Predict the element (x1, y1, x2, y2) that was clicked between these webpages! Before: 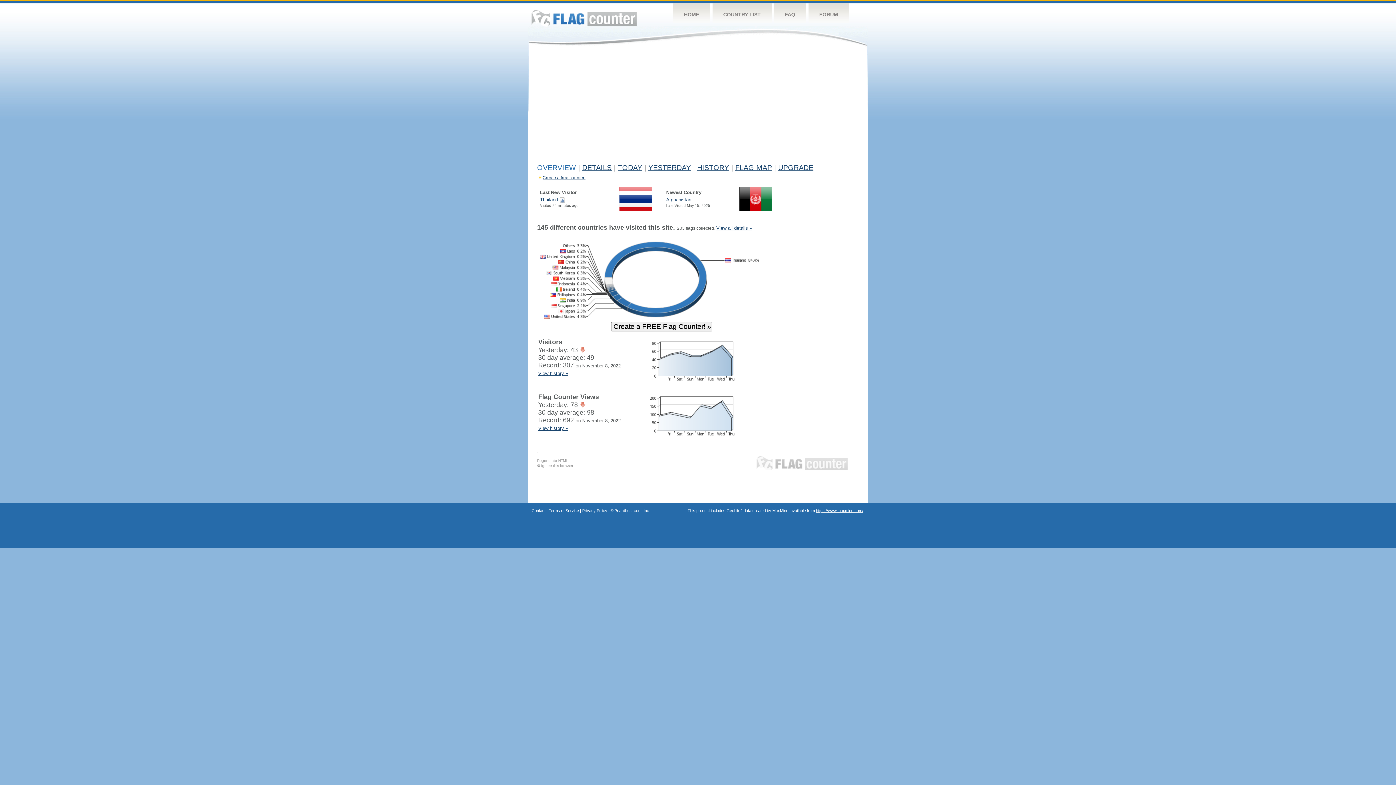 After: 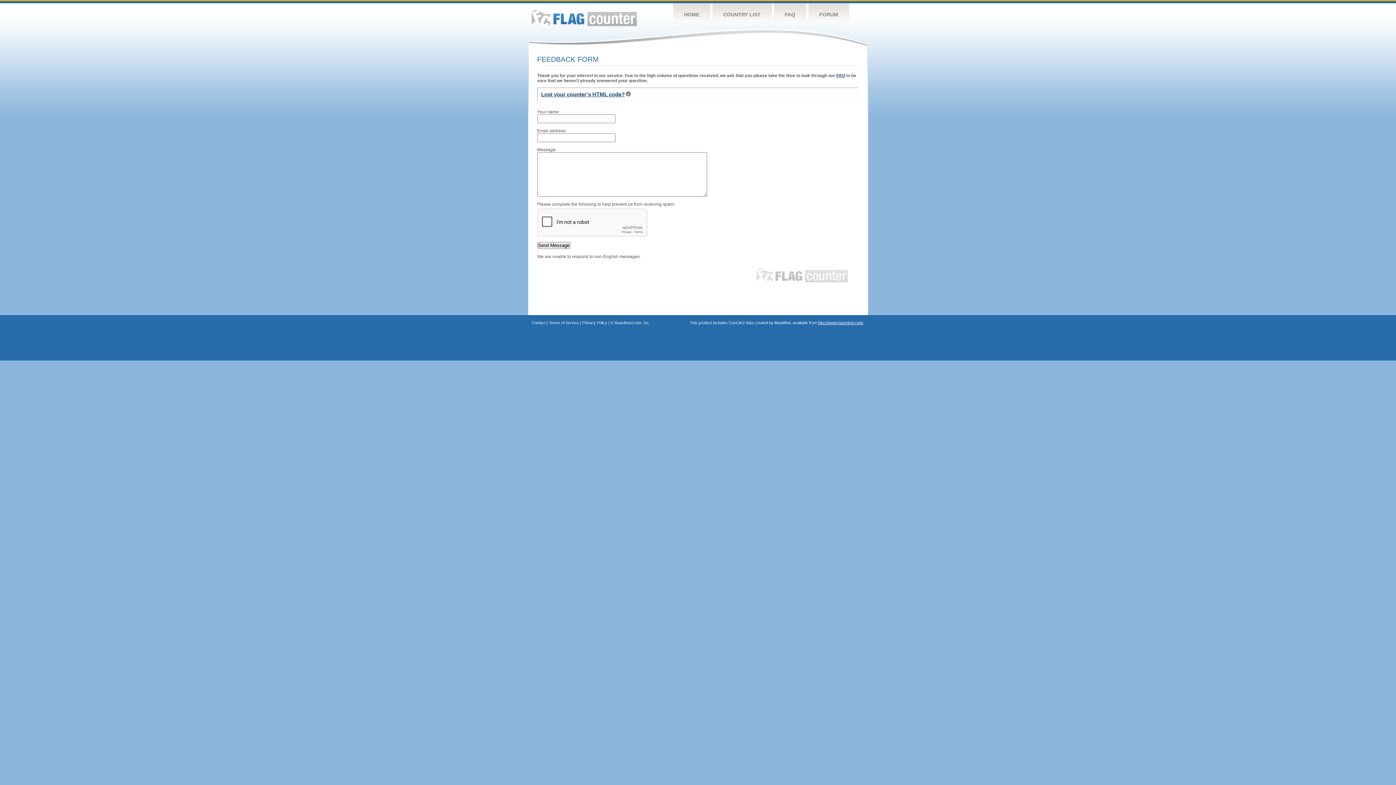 Action: label: Contact bbox: (531, 508, 545, 513)